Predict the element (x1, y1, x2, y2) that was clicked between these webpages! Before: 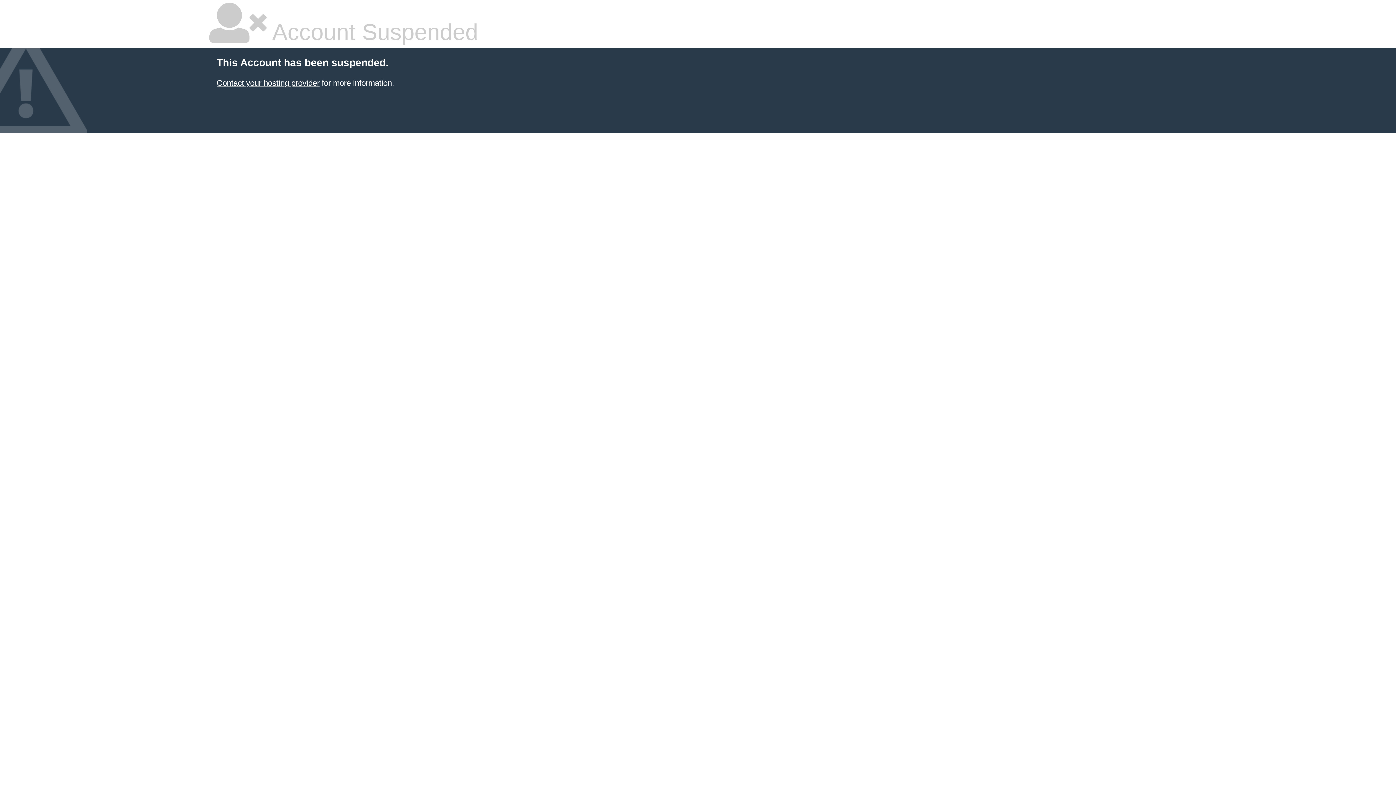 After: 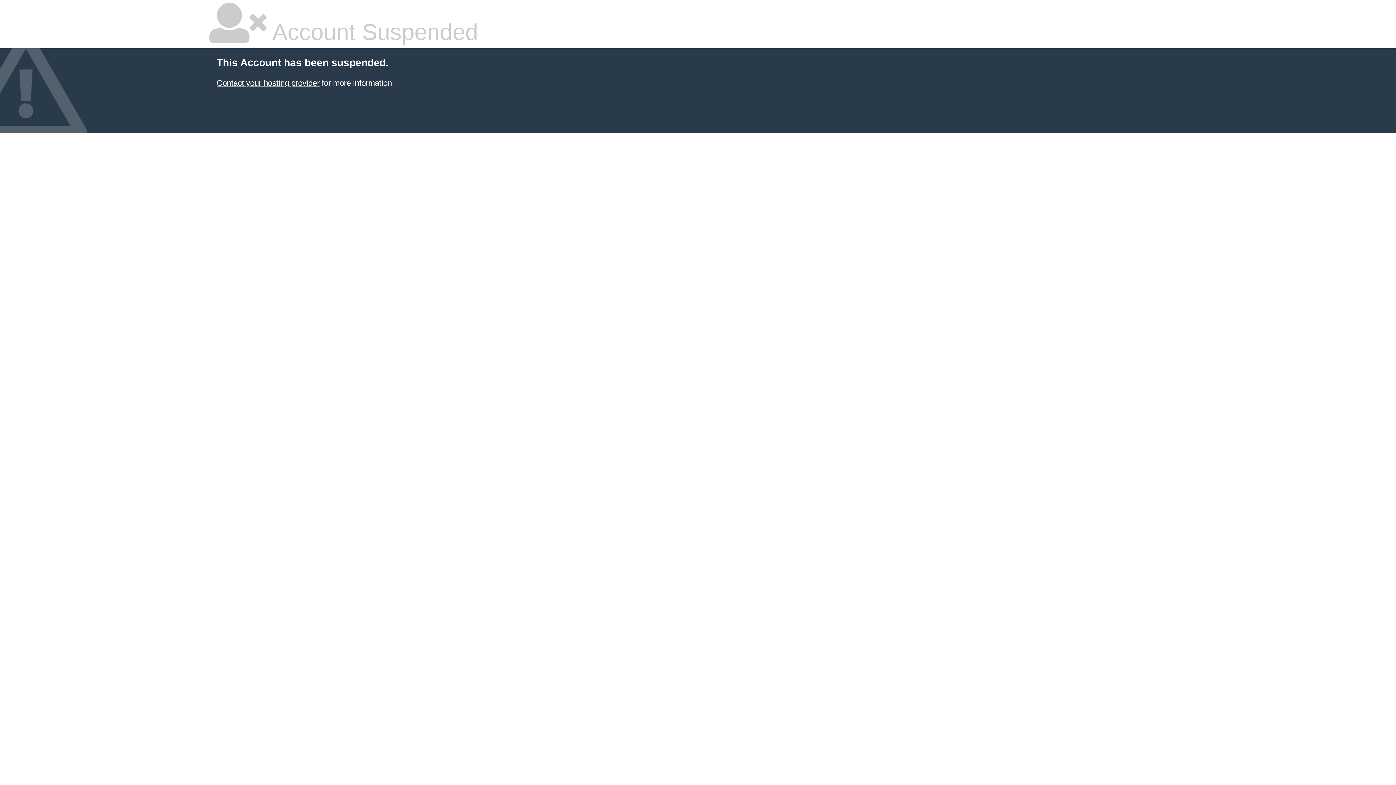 Action: bbox: (216, 78, 319, 87) label: Contact your hosting provider